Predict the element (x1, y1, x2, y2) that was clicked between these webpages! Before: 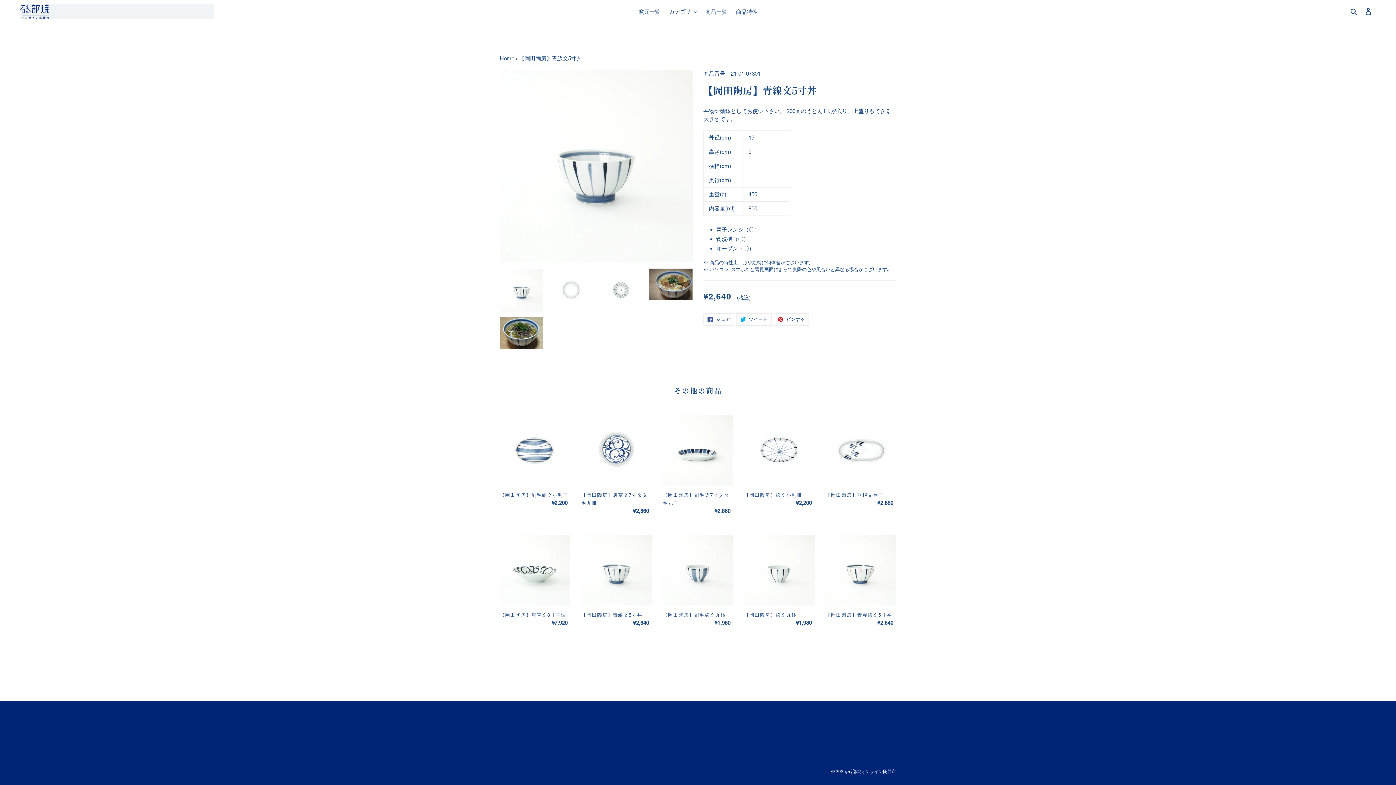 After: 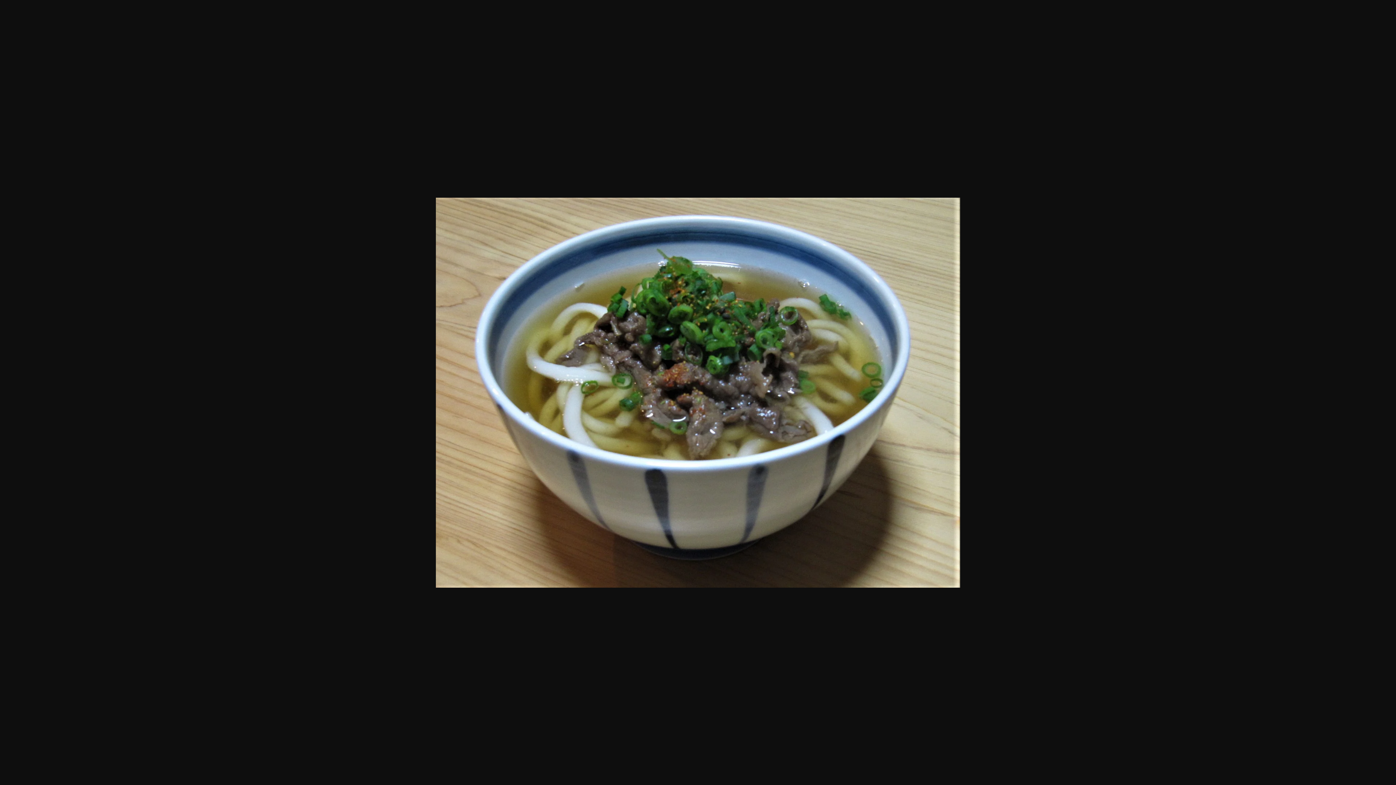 Action: bbox: (498, 315, 544, 350)